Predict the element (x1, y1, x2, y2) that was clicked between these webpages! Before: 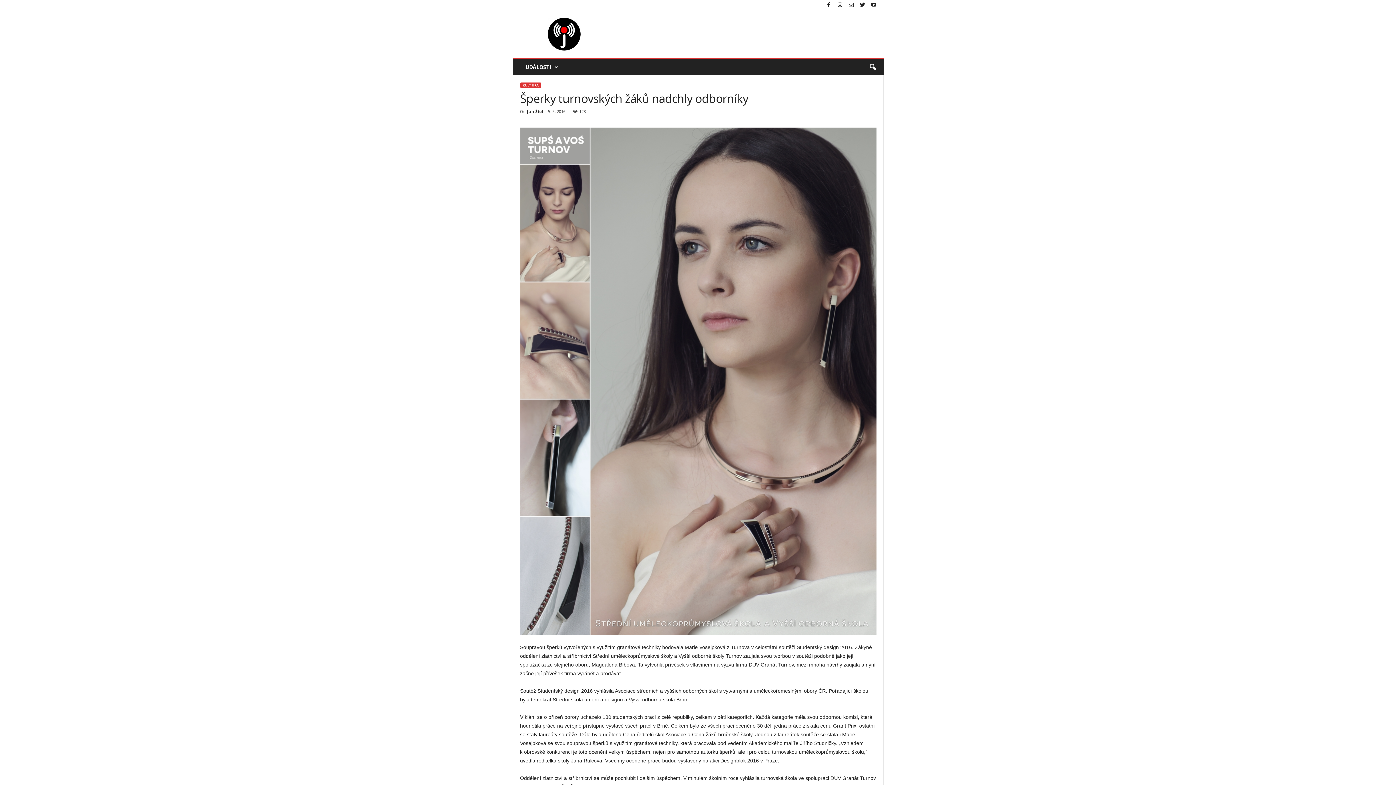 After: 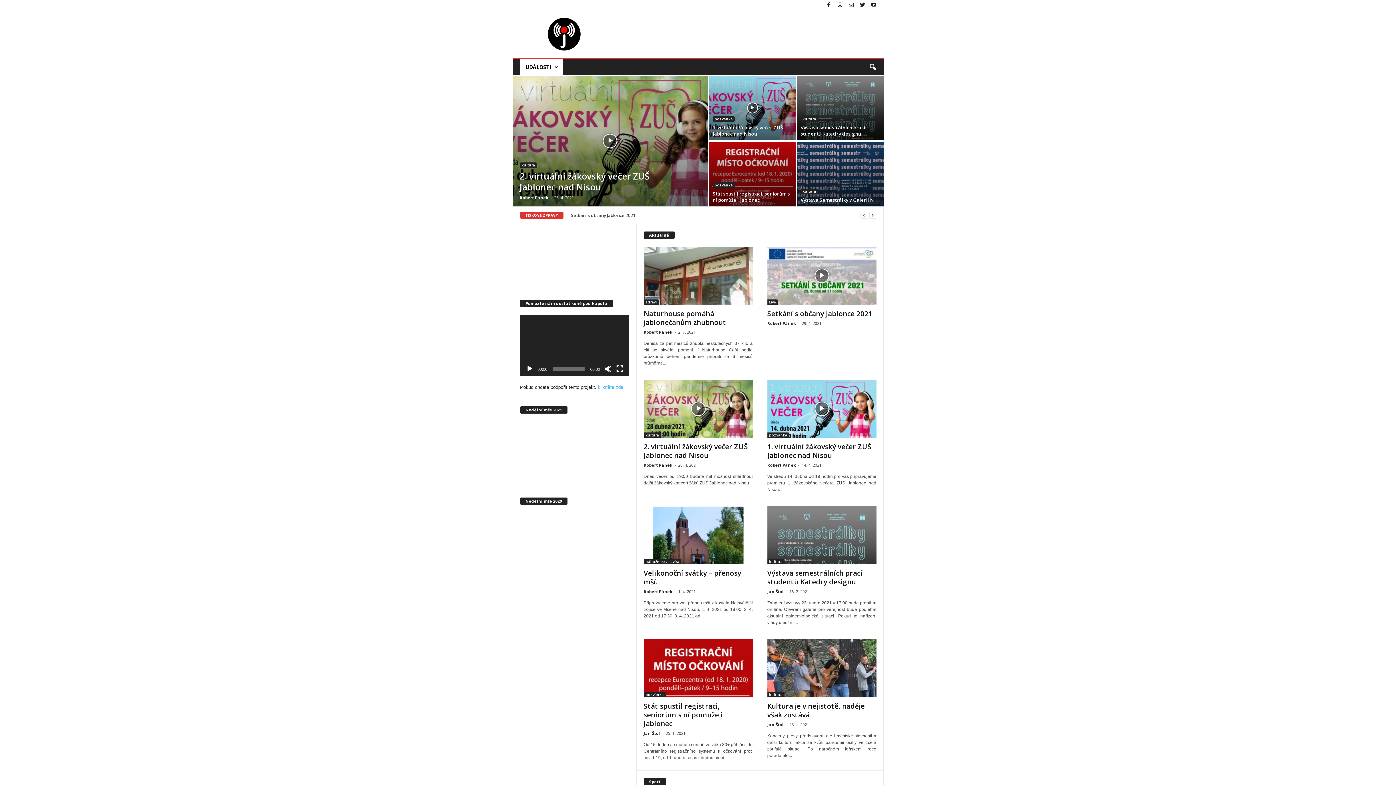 Action: label: UDÁLOSTI bbox: (520, 59, 562, 75)